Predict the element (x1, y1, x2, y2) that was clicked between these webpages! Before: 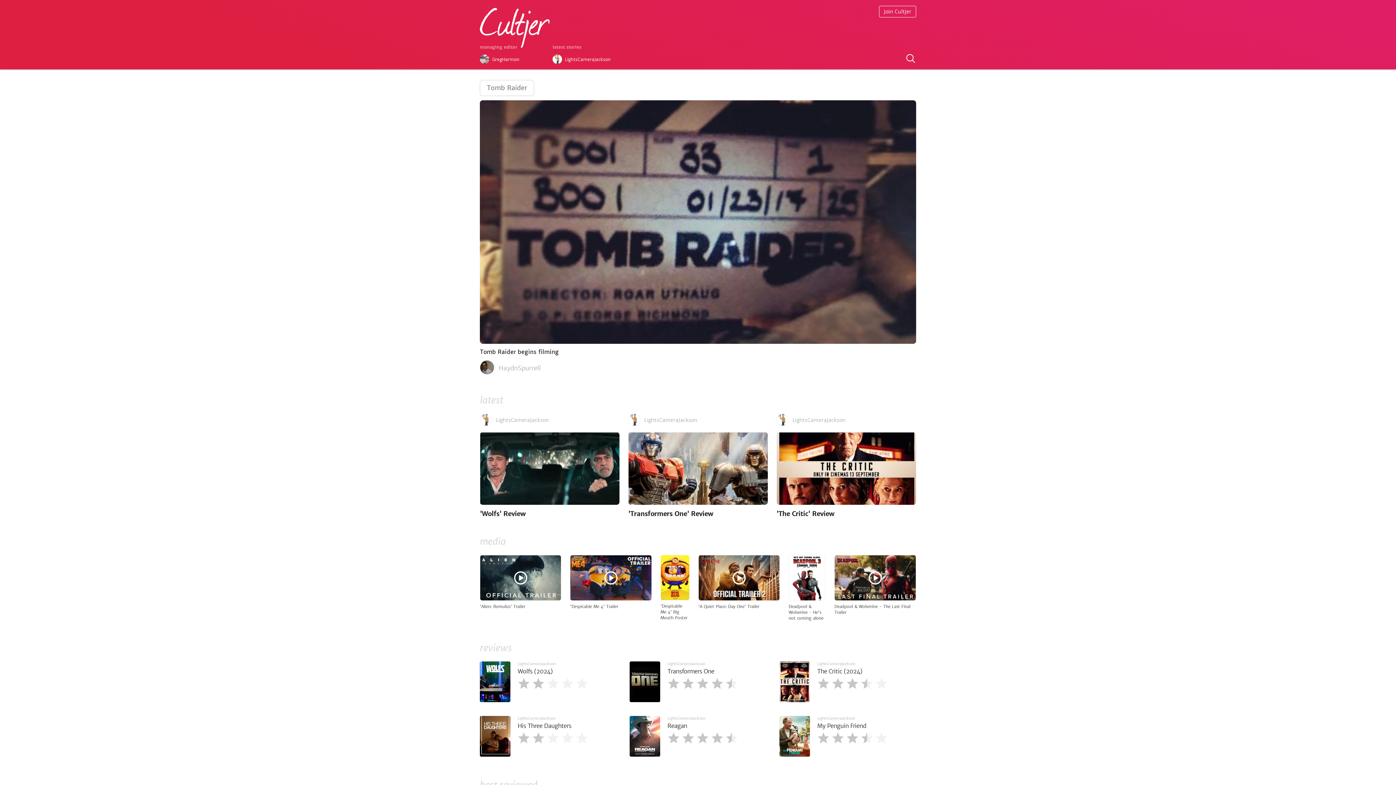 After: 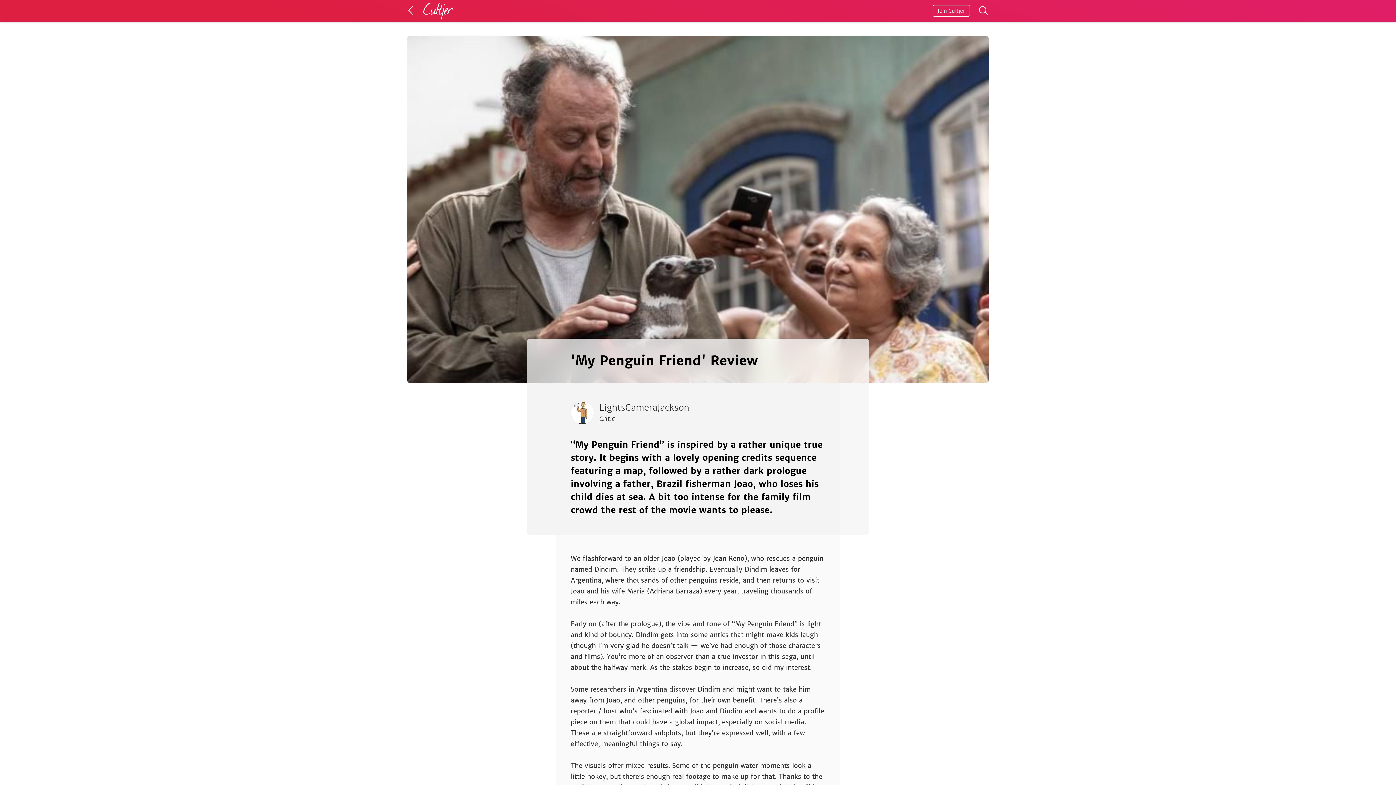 Action: label: My Penguin Friend bbox: (817, 722, 889, 730)